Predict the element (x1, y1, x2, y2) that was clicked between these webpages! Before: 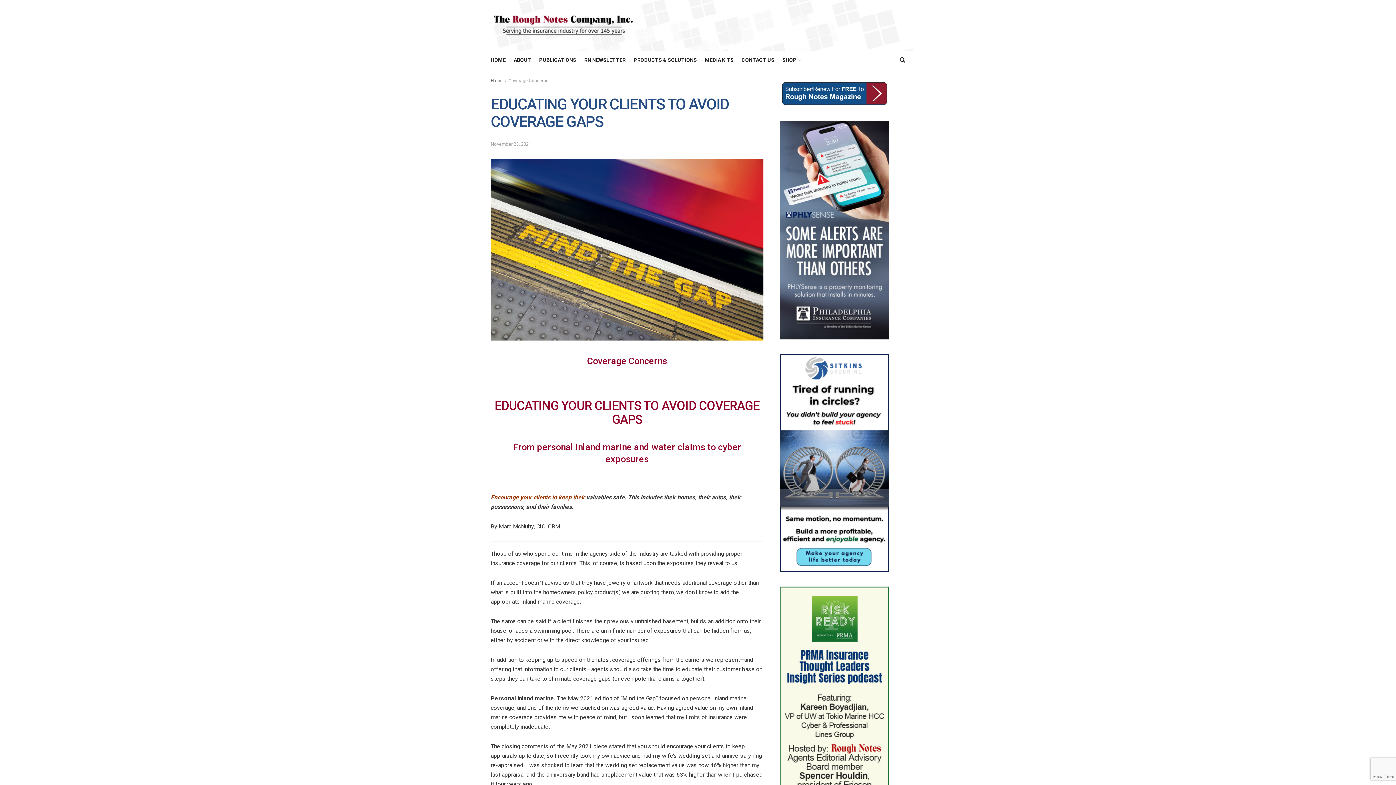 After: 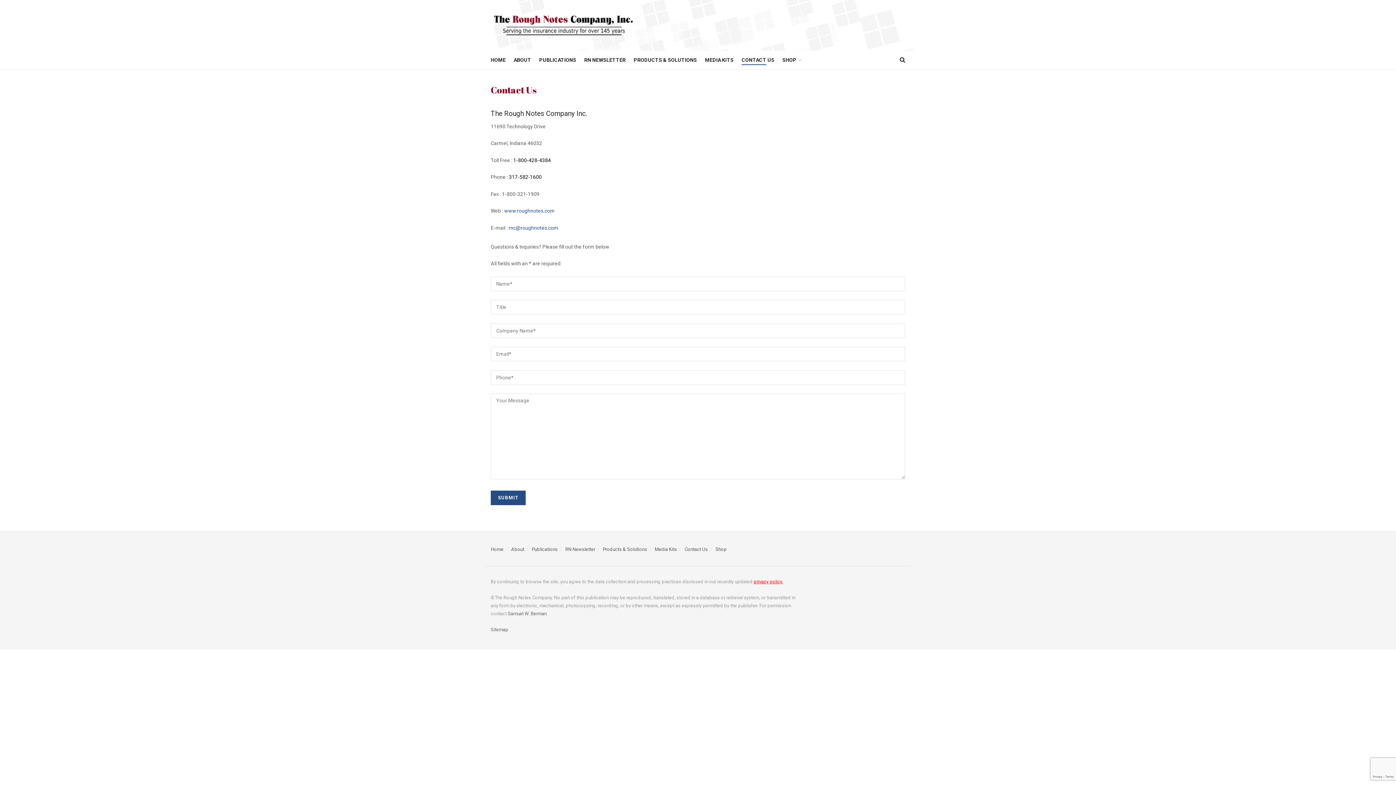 Action: label: CONTACT US bbox: (741, 54, 774, 65)